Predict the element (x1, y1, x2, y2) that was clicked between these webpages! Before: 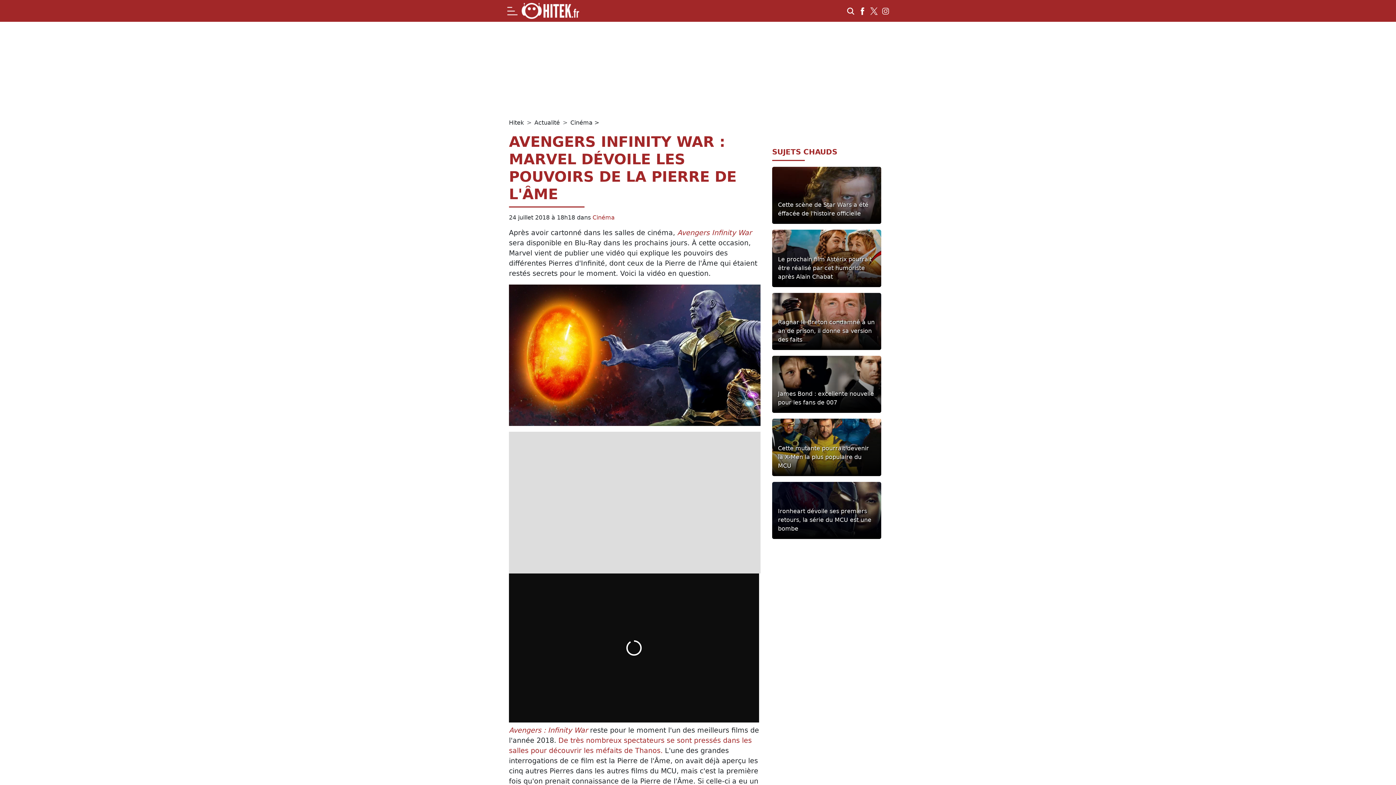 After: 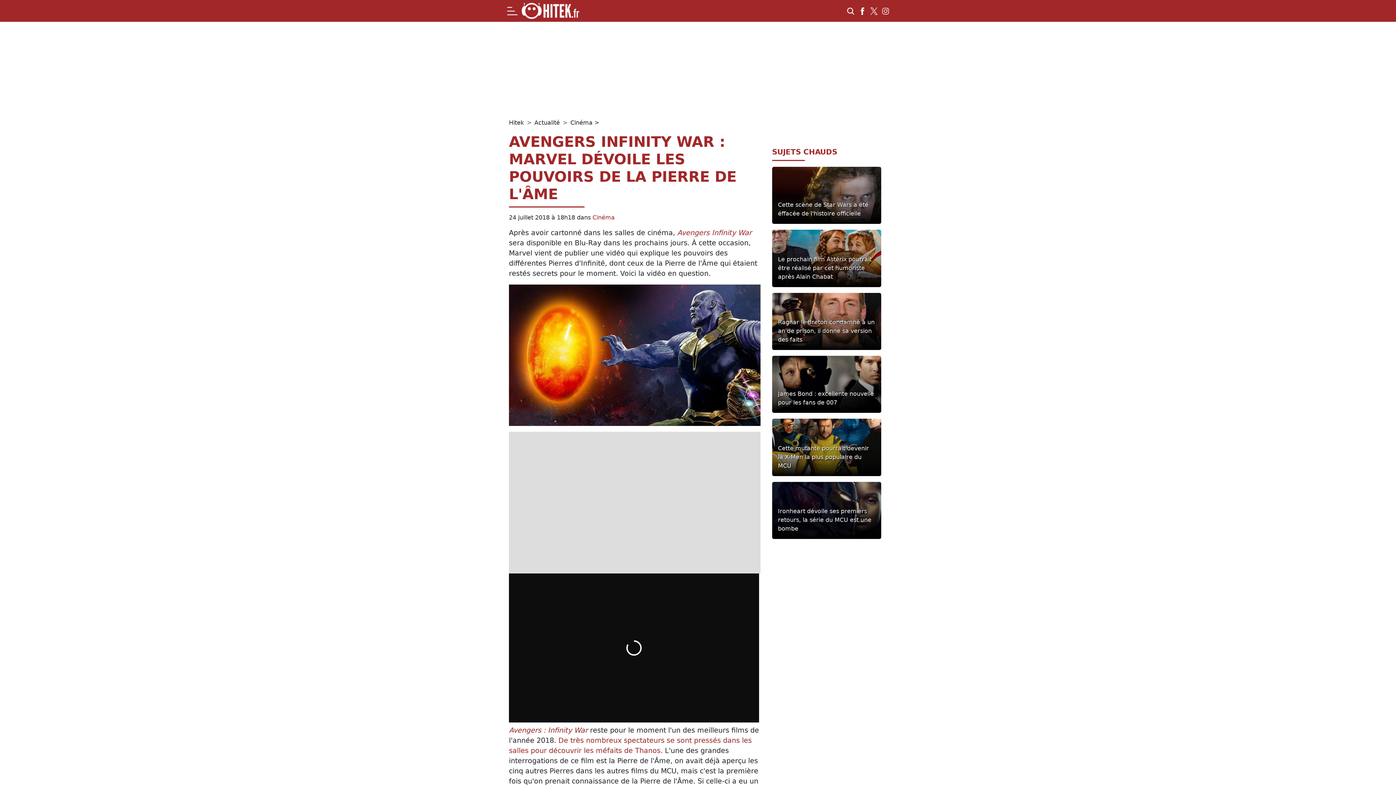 Action: bbox: (881, 6, 890, 15)